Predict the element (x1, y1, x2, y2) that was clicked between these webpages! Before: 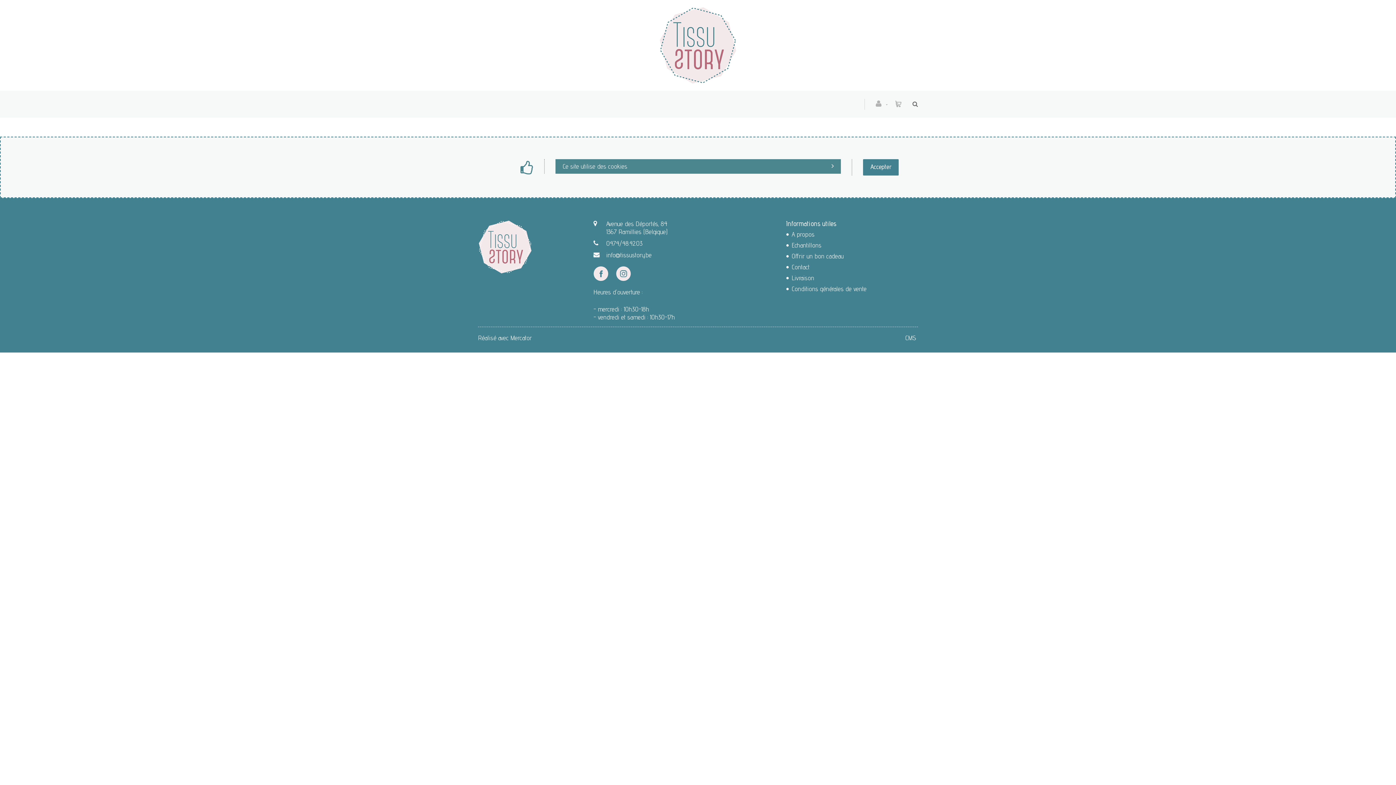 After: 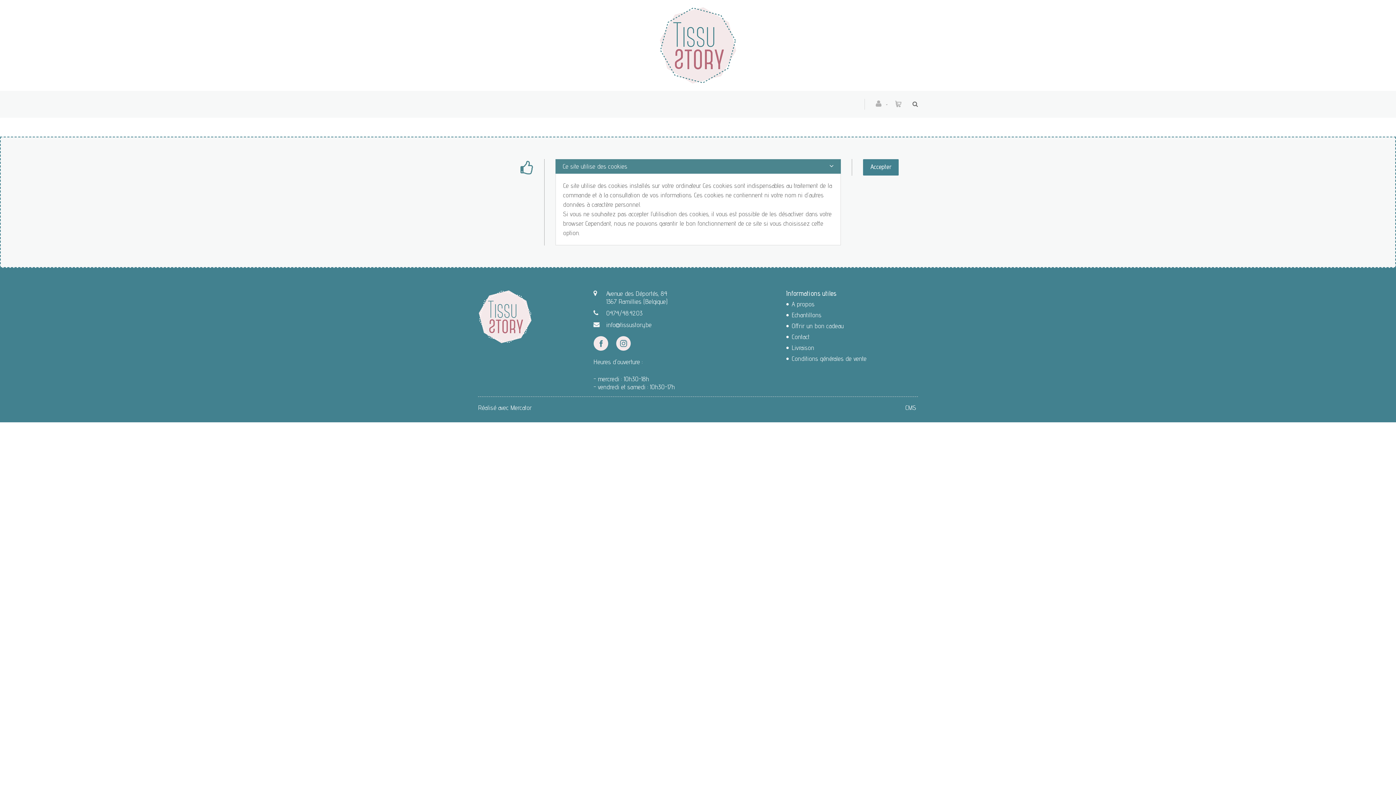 Action: label: Ce site utilise des cookies bbox: (555, 159, 841, 173)